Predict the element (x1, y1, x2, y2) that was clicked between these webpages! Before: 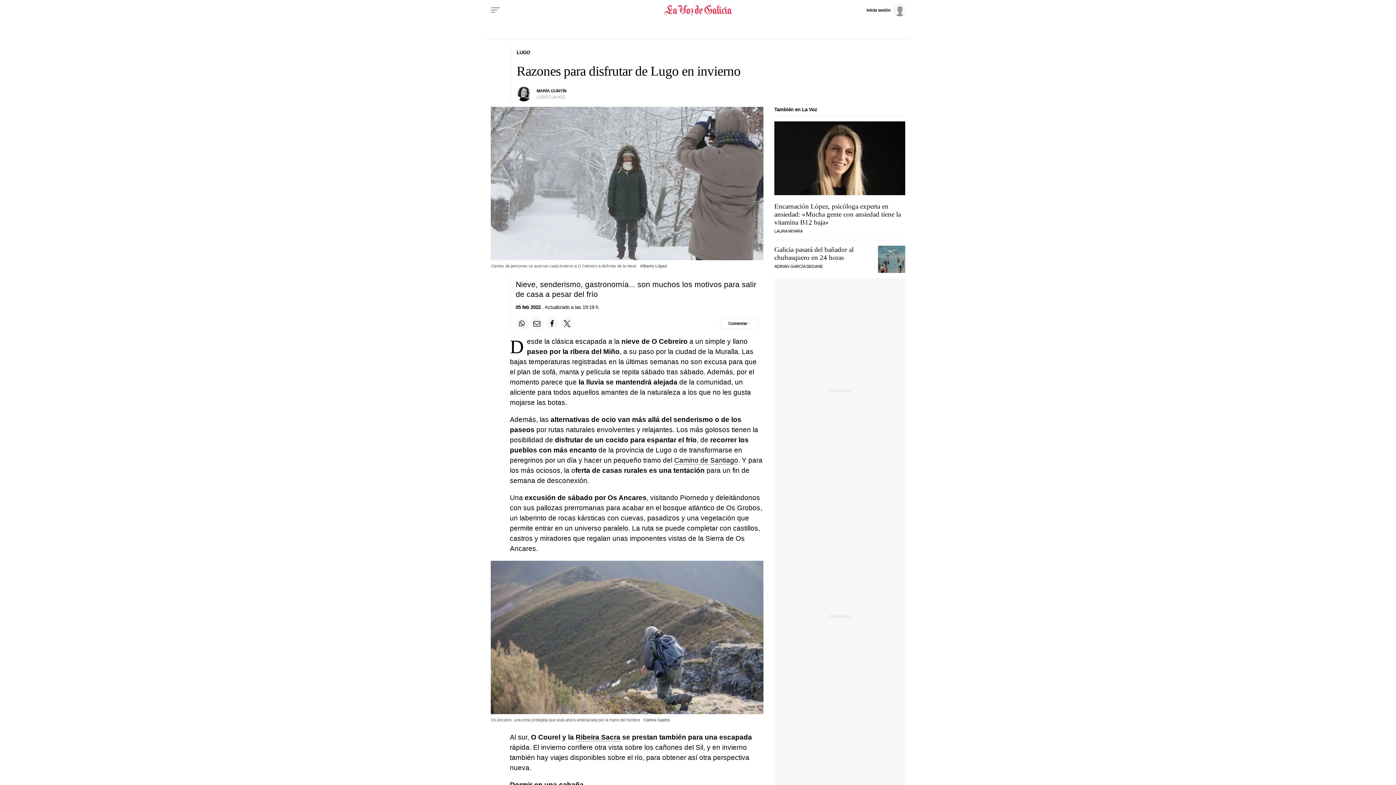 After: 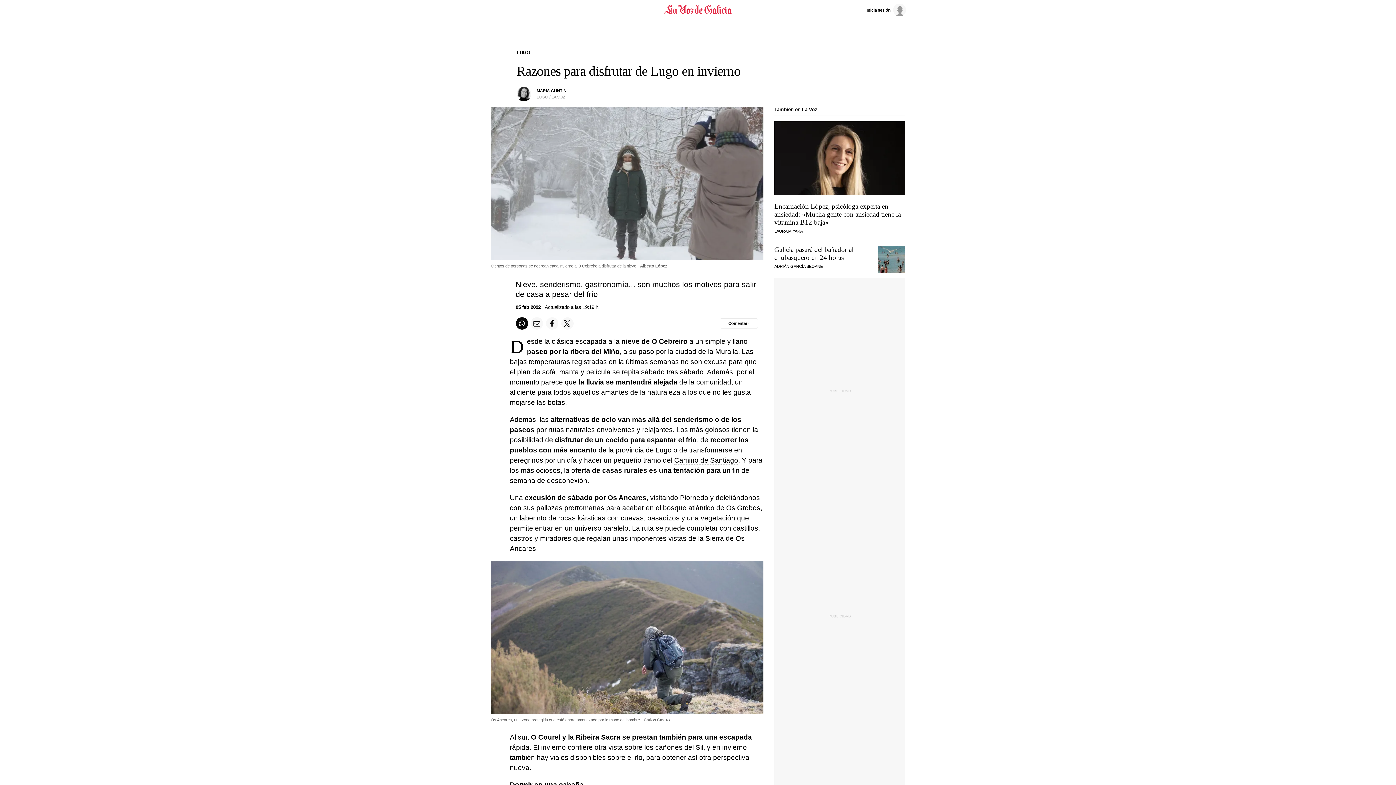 Action: bbox: (515, 317, 528, 329) label: Compartir en Whatsapp